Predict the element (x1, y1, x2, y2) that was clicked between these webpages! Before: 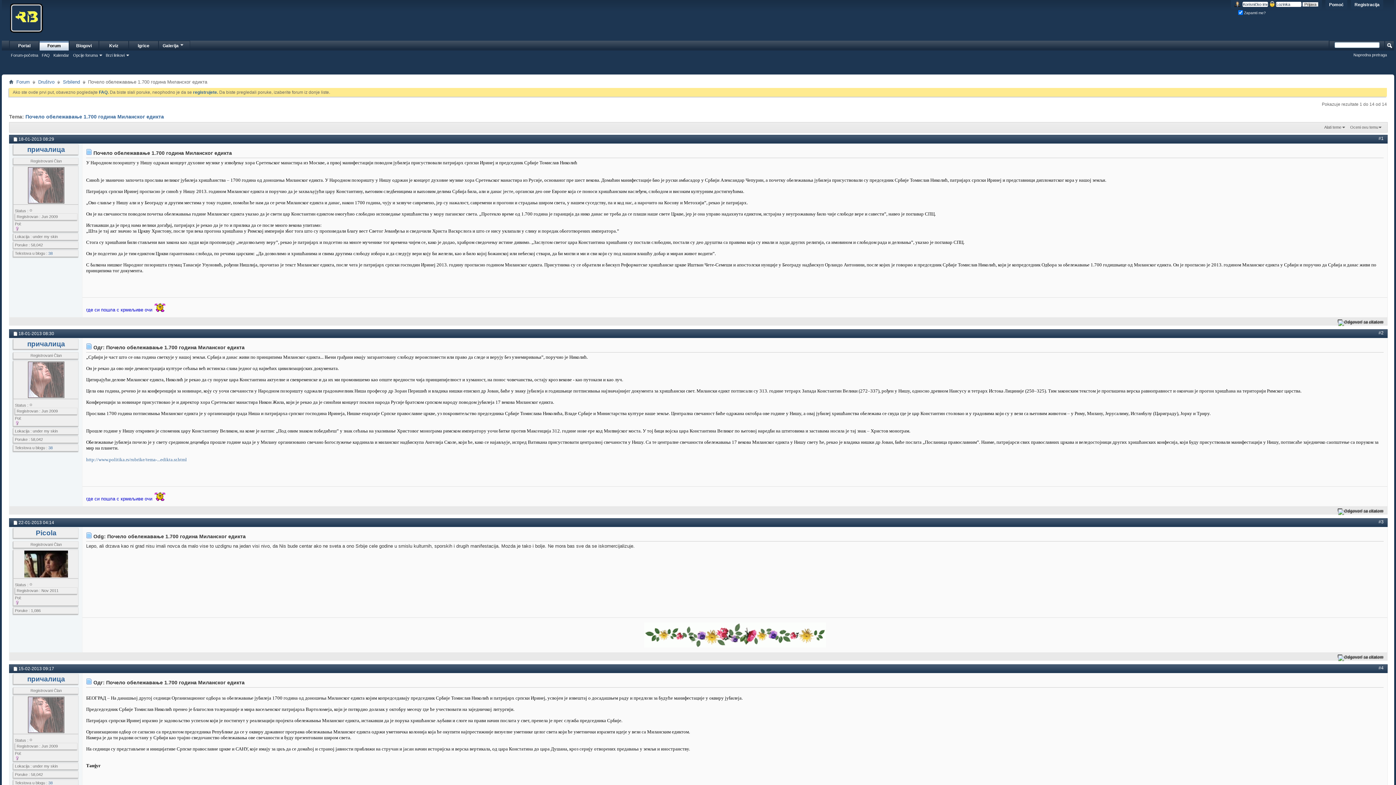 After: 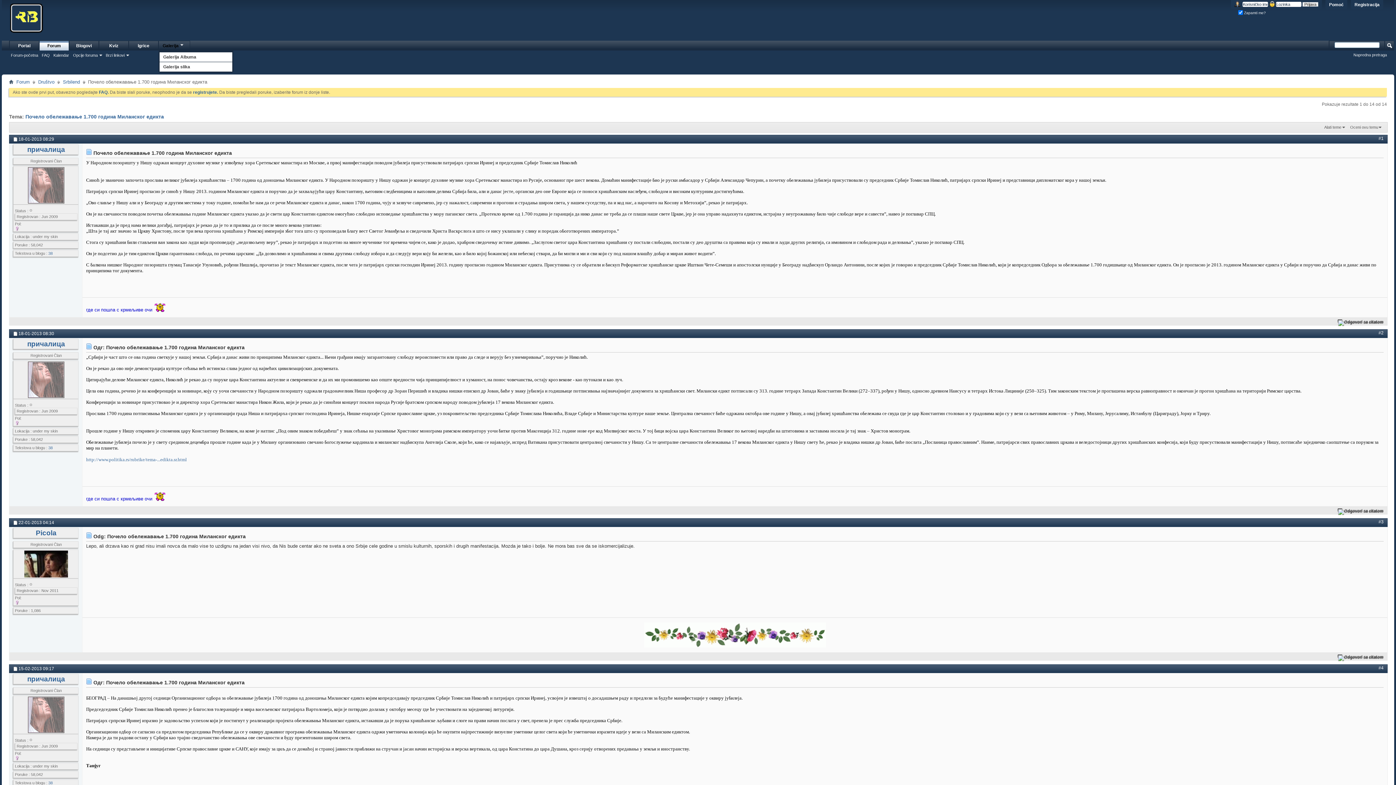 Action: bbox: (158, 40, 189, 50) label: Galerija